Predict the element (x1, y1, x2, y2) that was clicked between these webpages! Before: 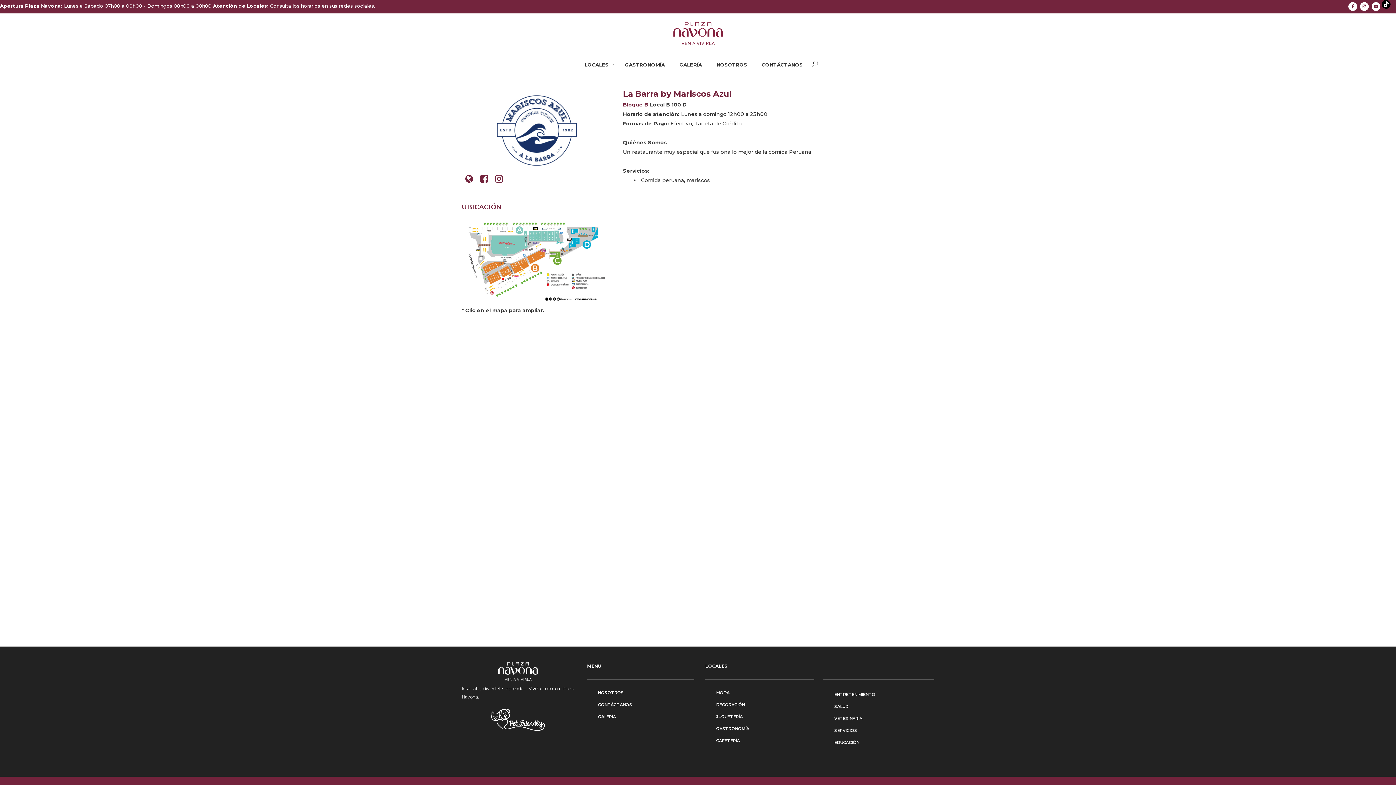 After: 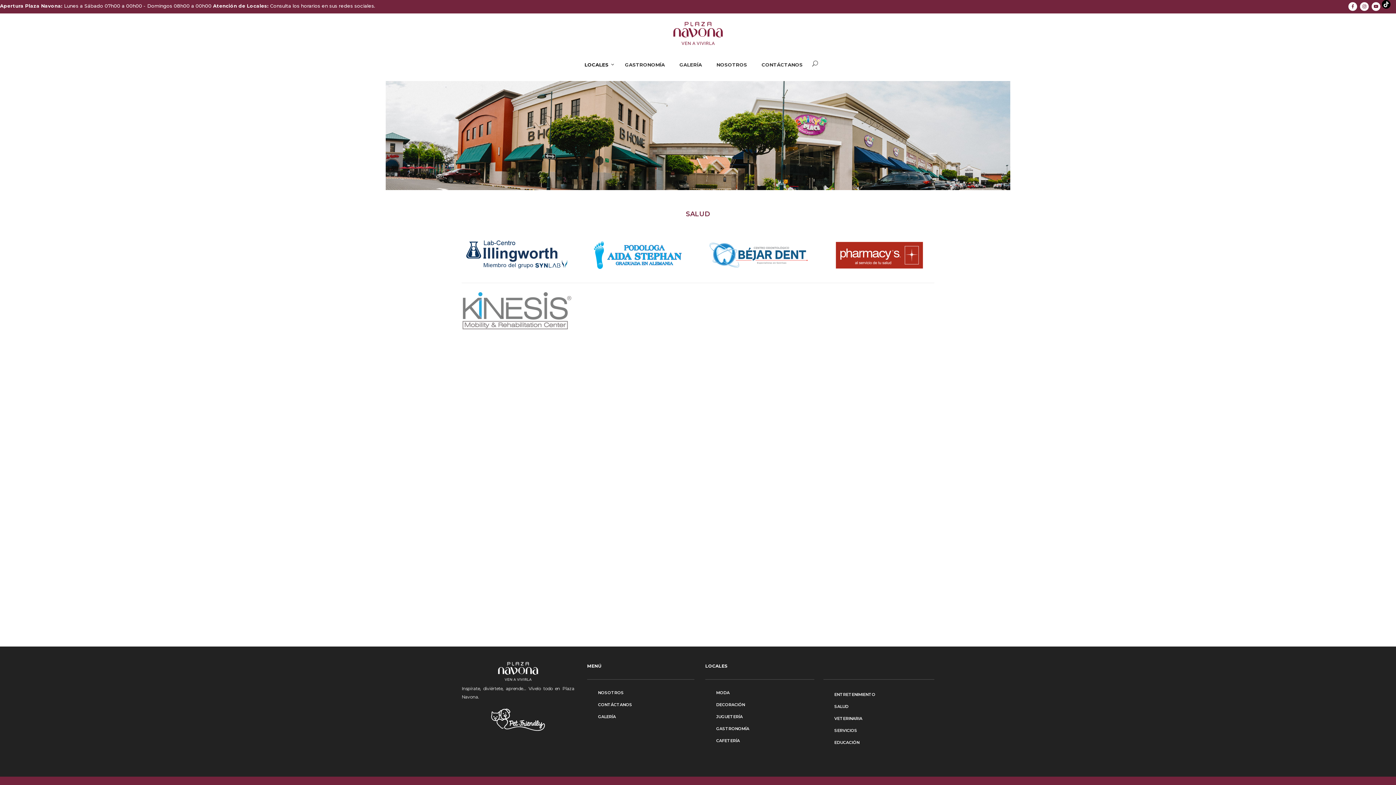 Action: label: SALUD bbox: (834, 702, 934, 711)